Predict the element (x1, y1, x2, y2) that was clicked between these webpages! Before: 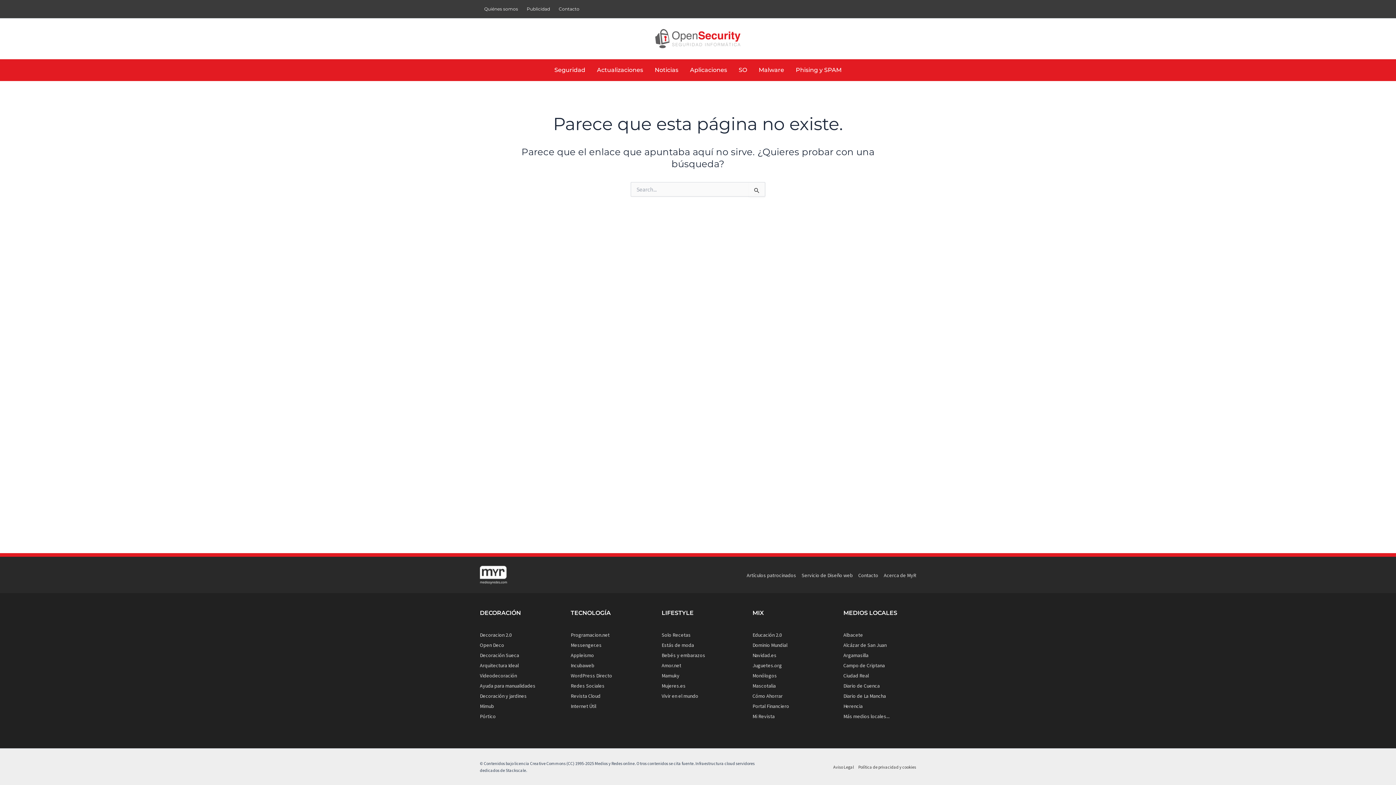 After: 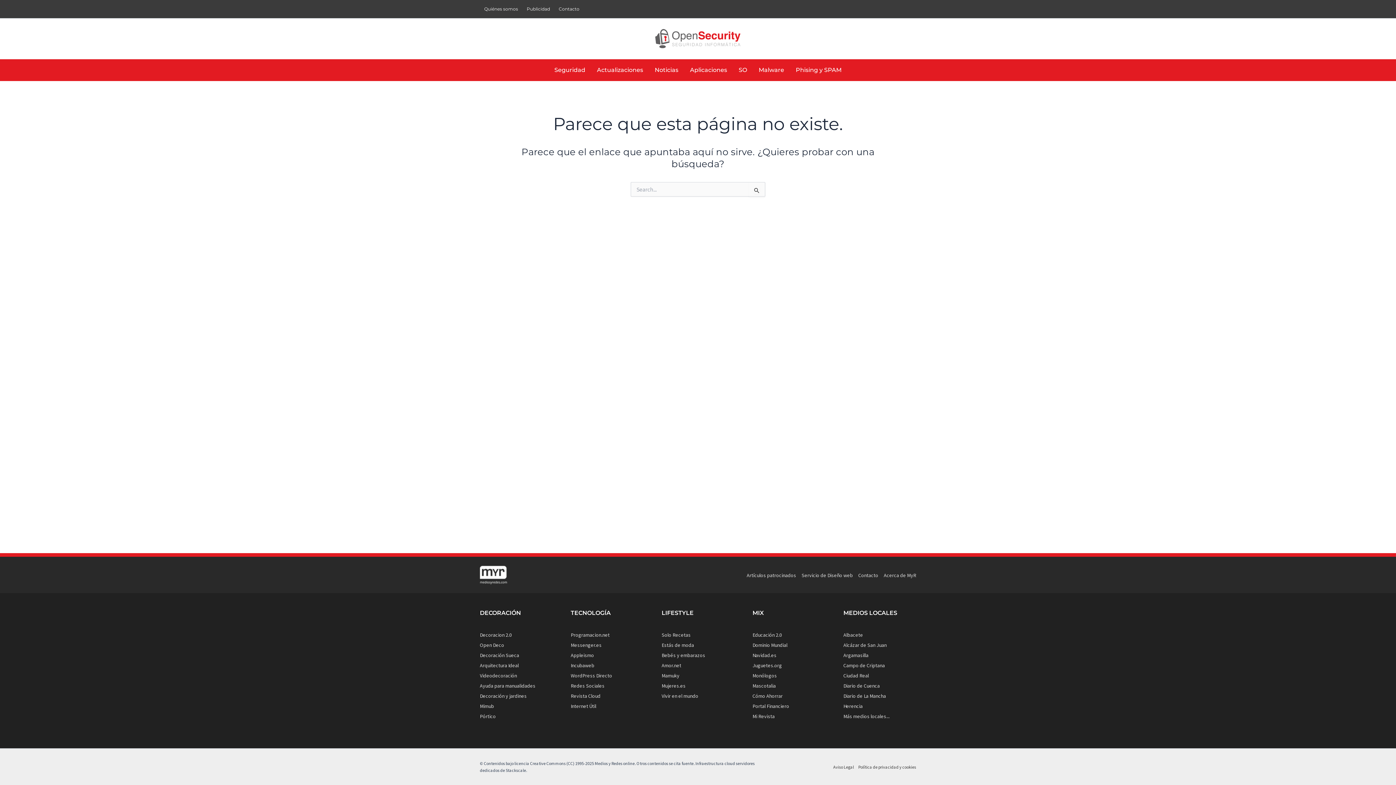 Action: bbox: (752, 632, 782, 638) label: Educación 2.0